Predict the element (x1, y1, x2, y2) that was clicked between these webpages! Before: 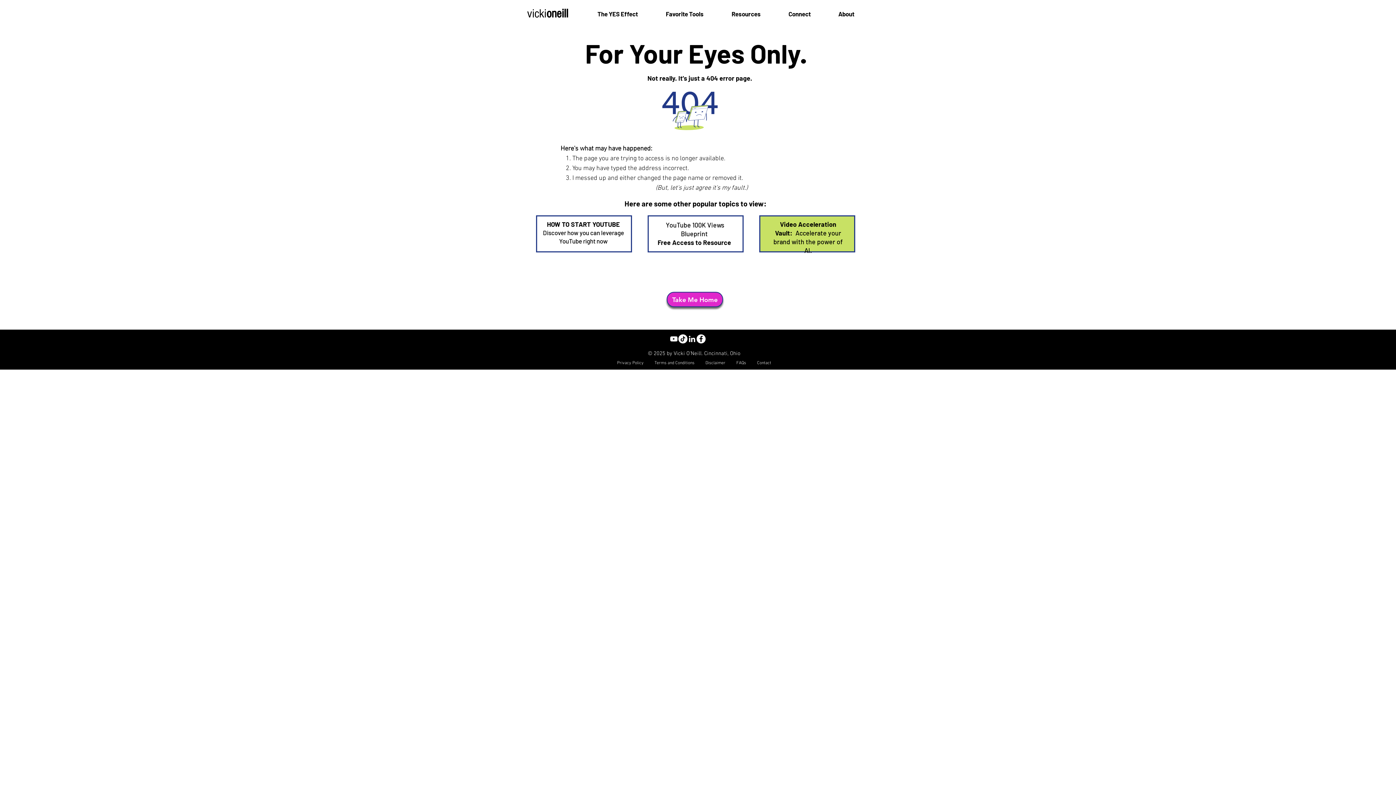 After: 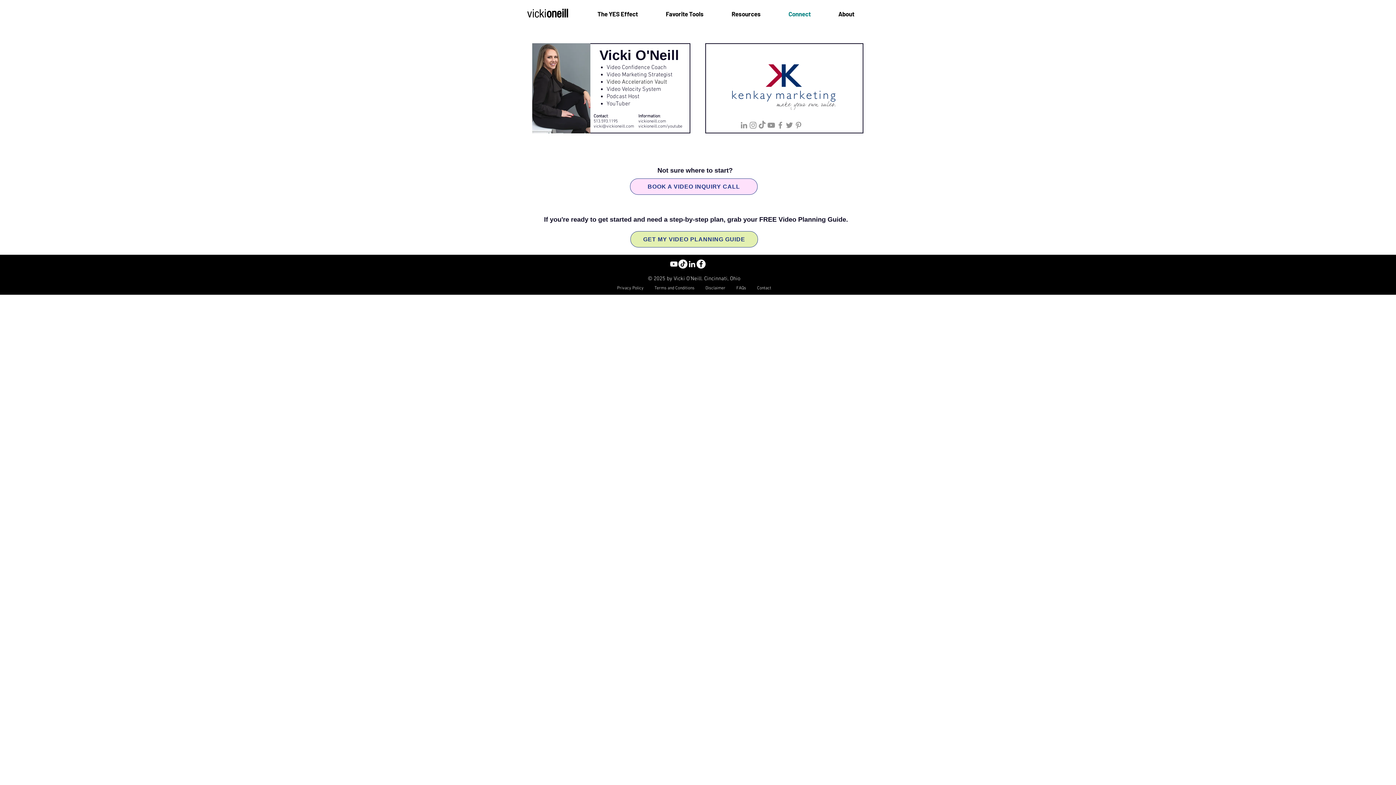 Action: label: Connect bbox: (774, 4, 824, 22)